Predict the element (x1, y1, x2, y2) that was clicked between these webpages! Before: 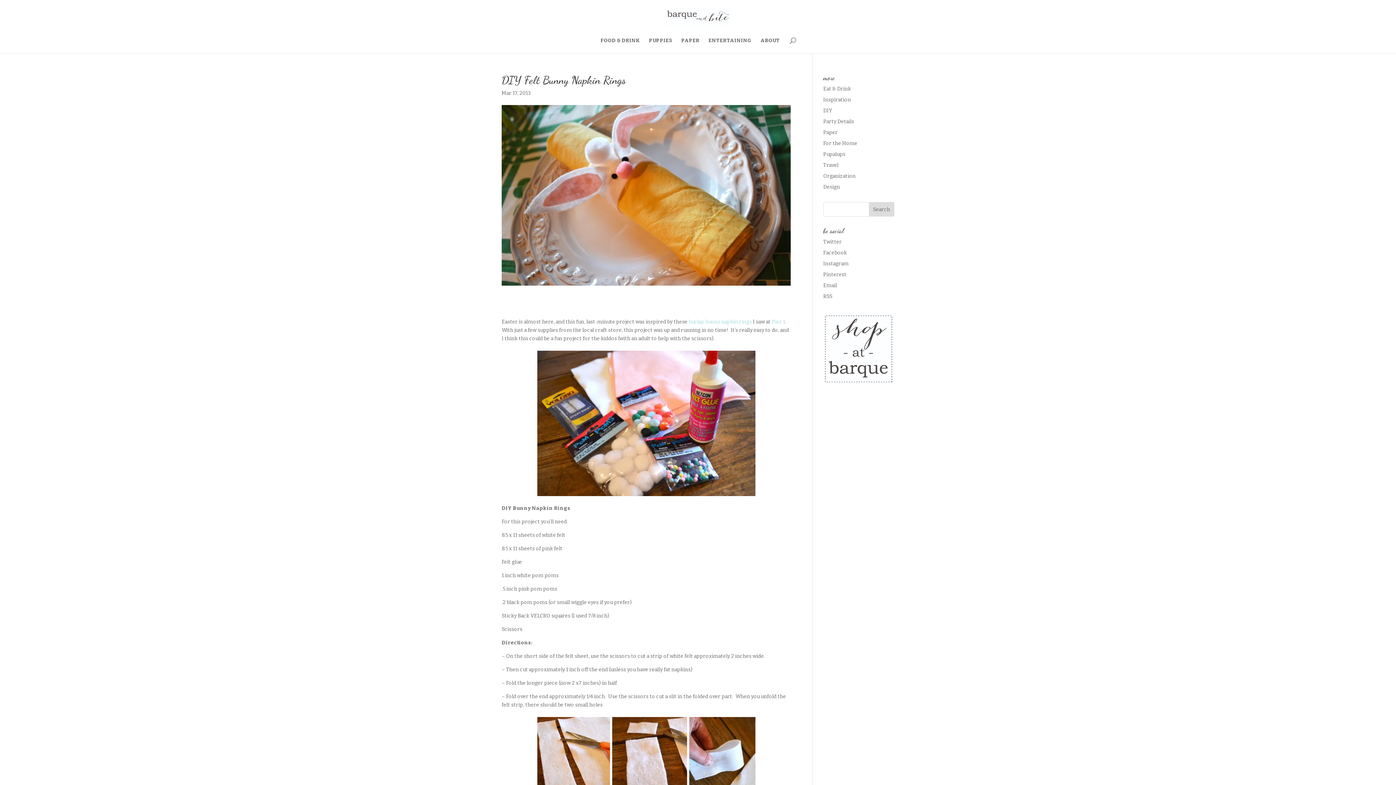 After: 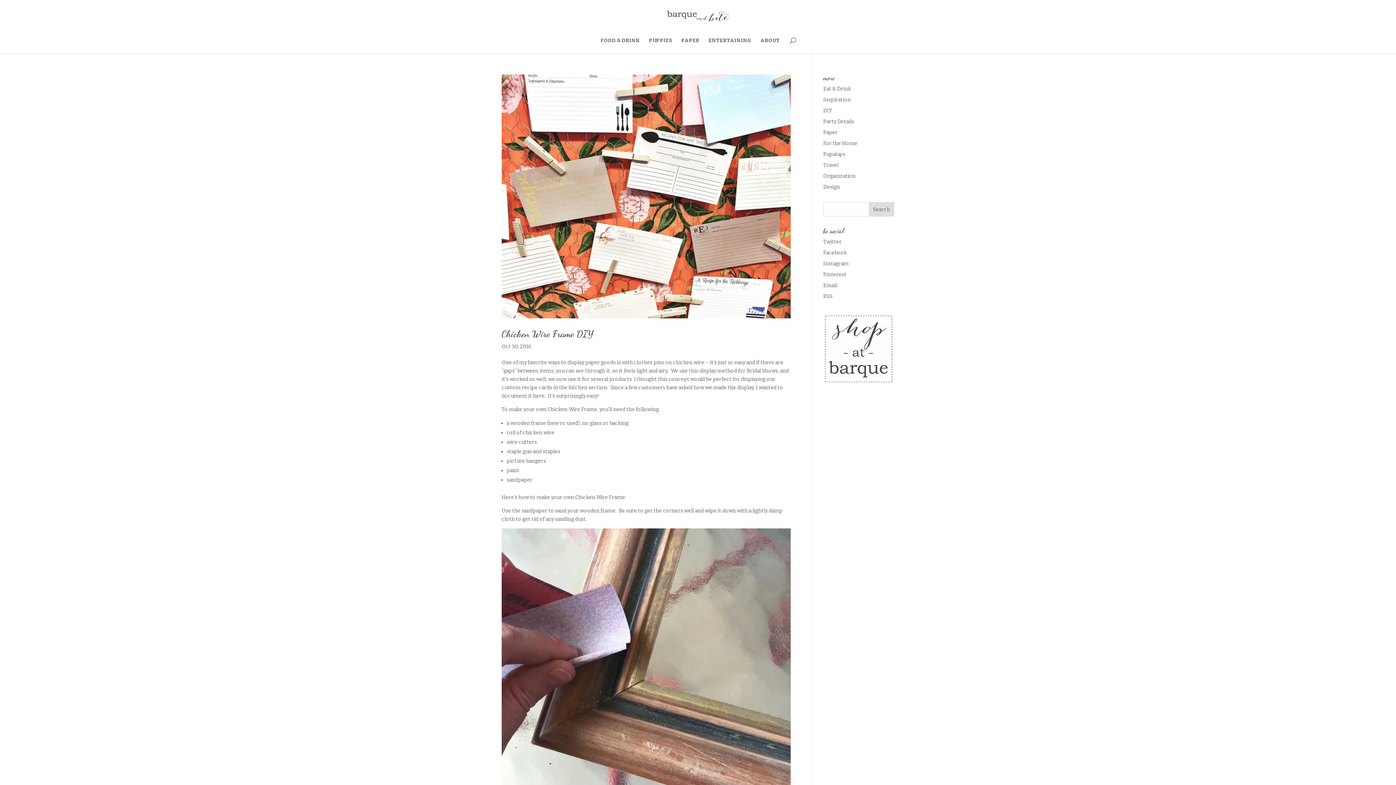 Action: bbox: (823, 107, 832, 113) label: DIY